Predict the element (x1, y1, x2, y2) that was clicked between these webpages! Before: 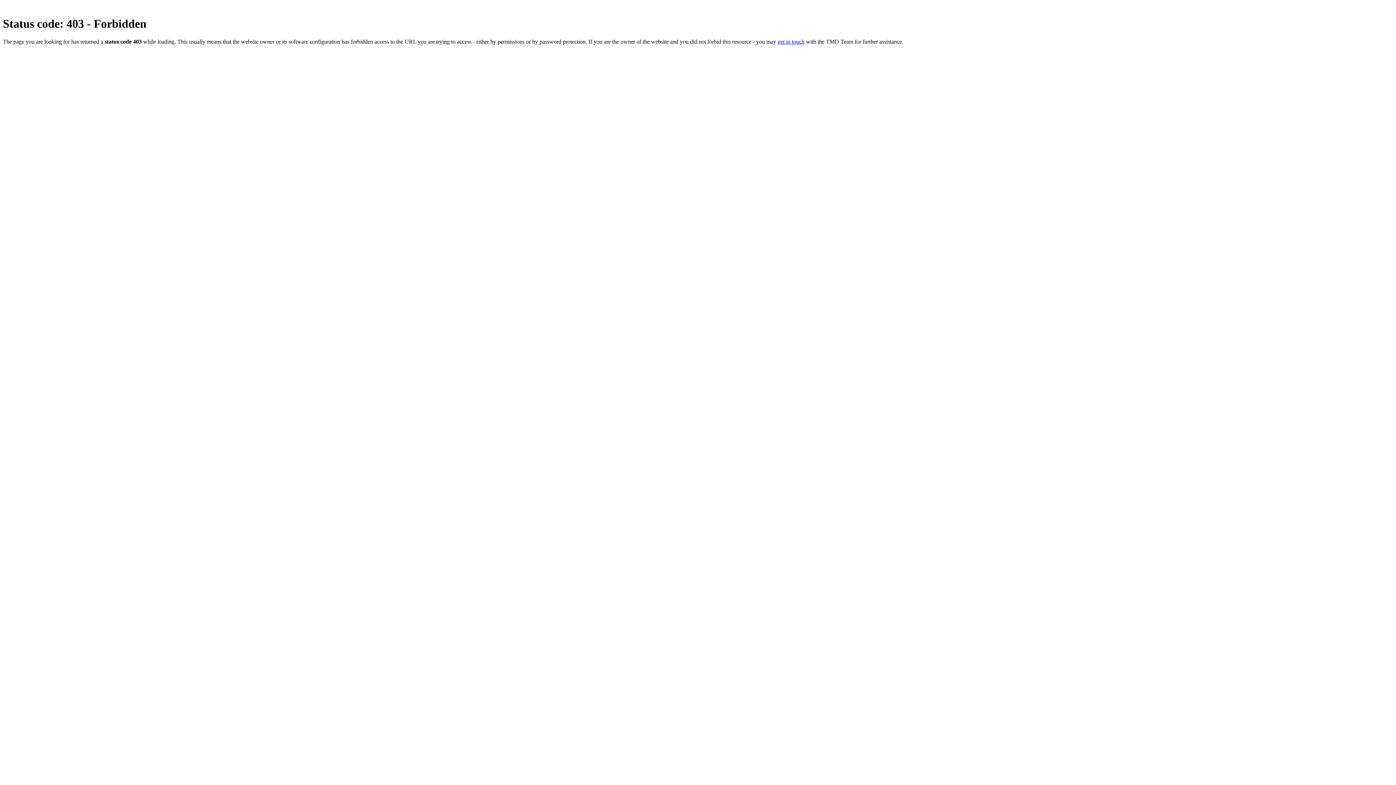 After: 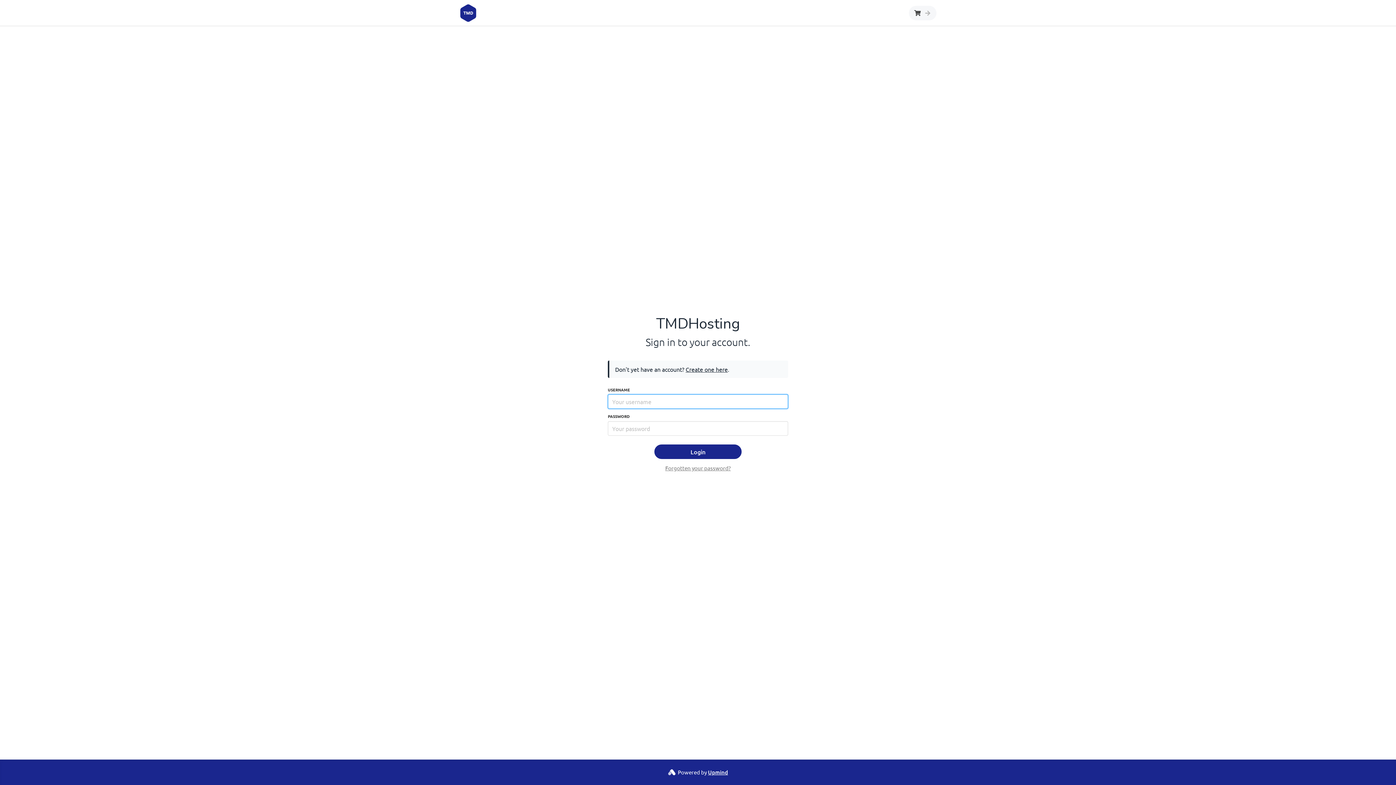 Action: label: get in touch bbox: (777, 38, 804, 44)